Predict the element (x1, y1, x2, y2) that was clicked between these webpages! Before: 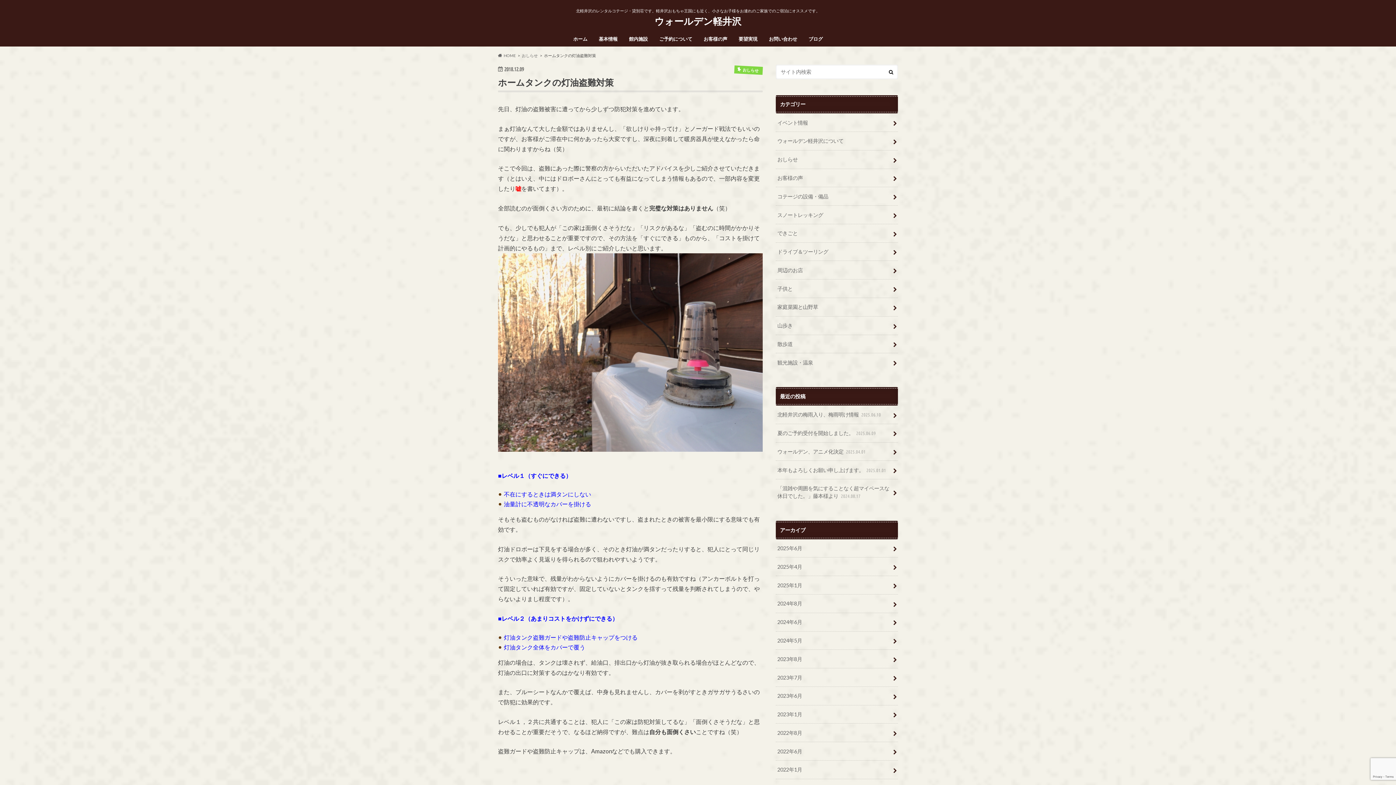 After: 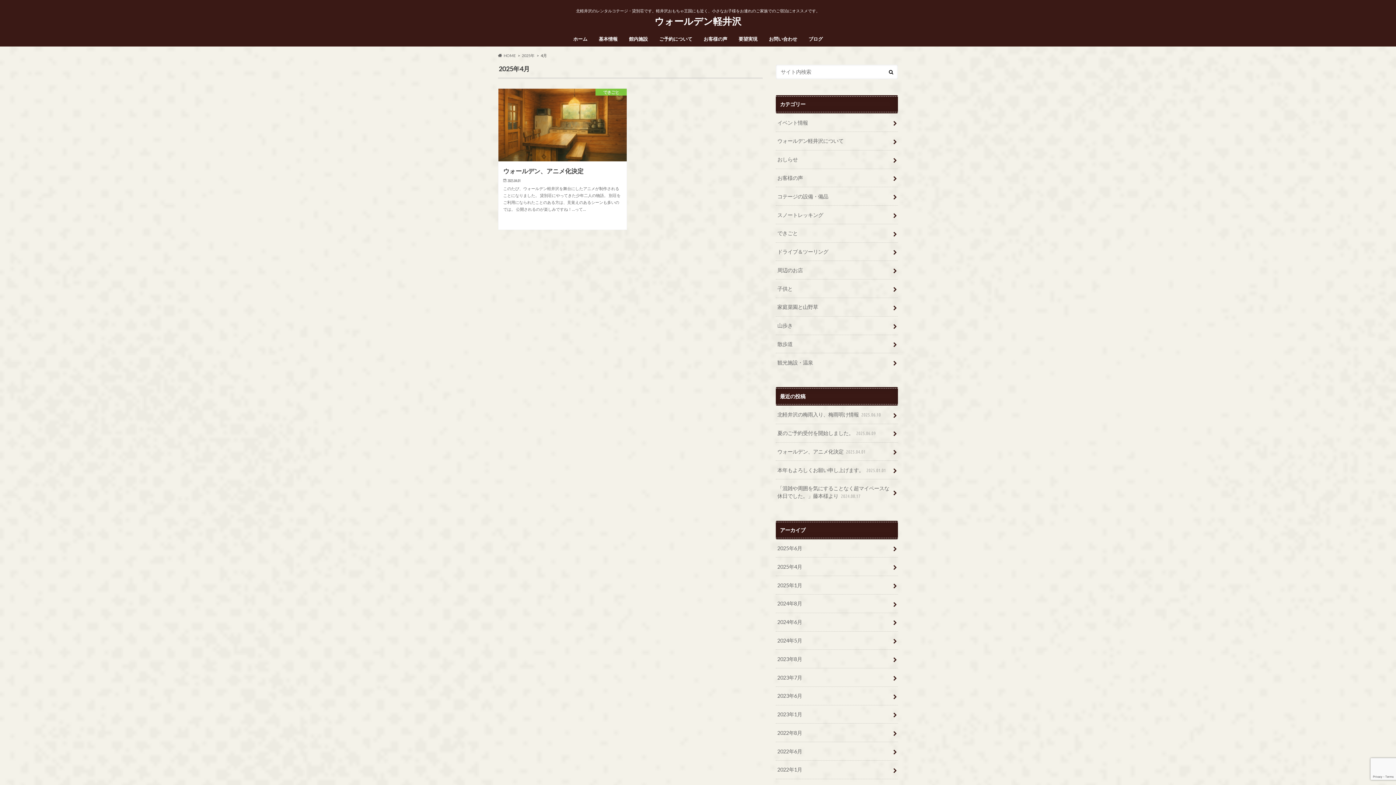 Action: bbox: (776, 557, 898, 576) label: 2025年4月